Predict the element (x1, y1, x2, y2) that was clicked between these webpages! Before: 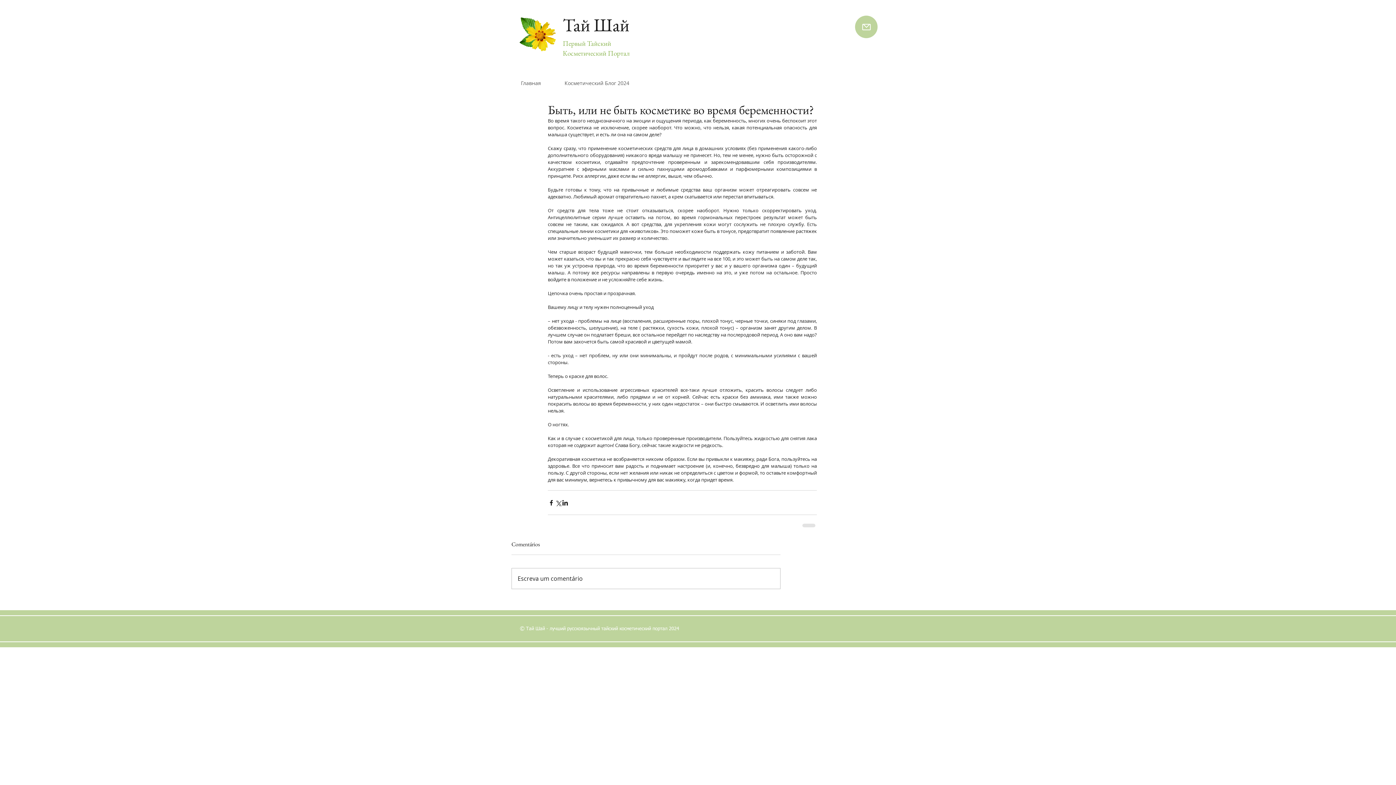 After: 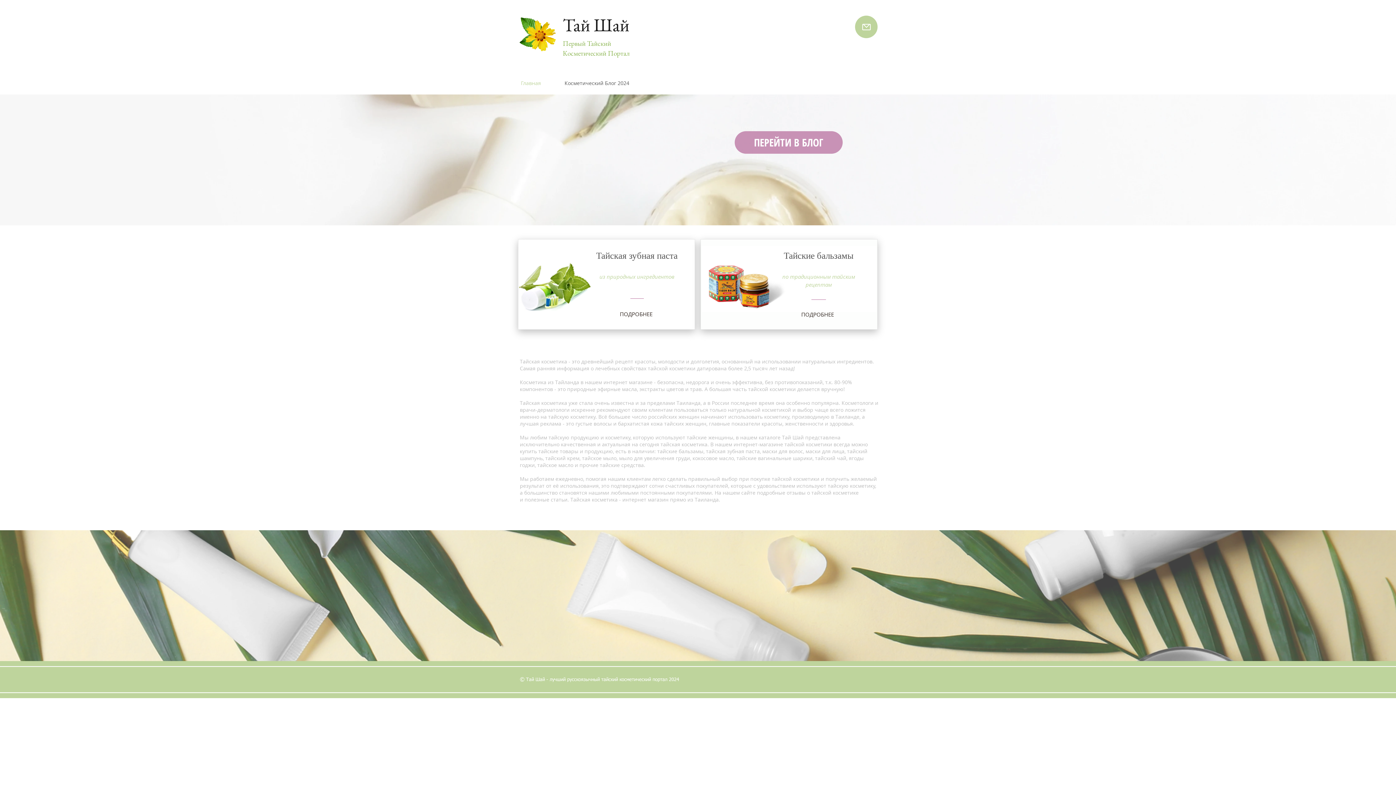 Action: label: Главная bbox: (515, 72, 559, 94)